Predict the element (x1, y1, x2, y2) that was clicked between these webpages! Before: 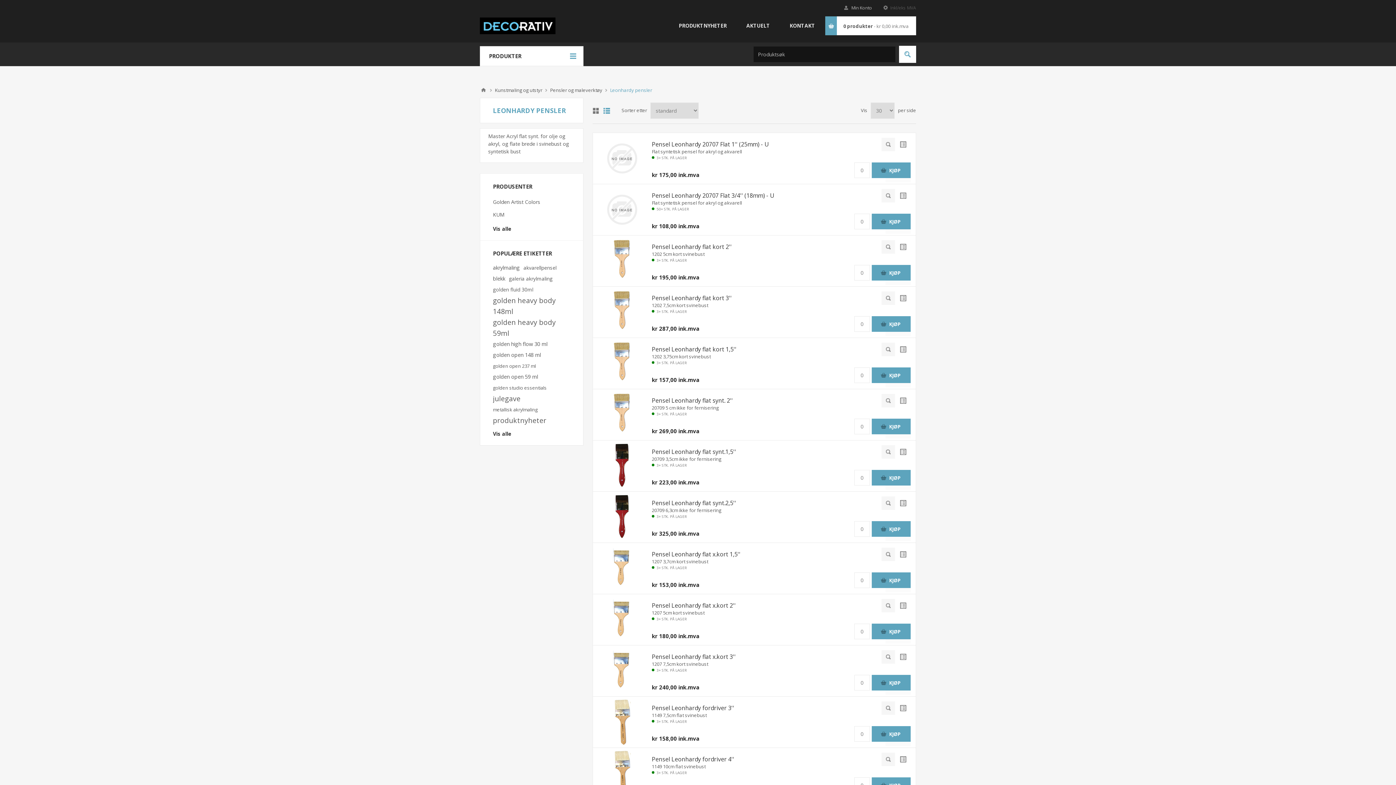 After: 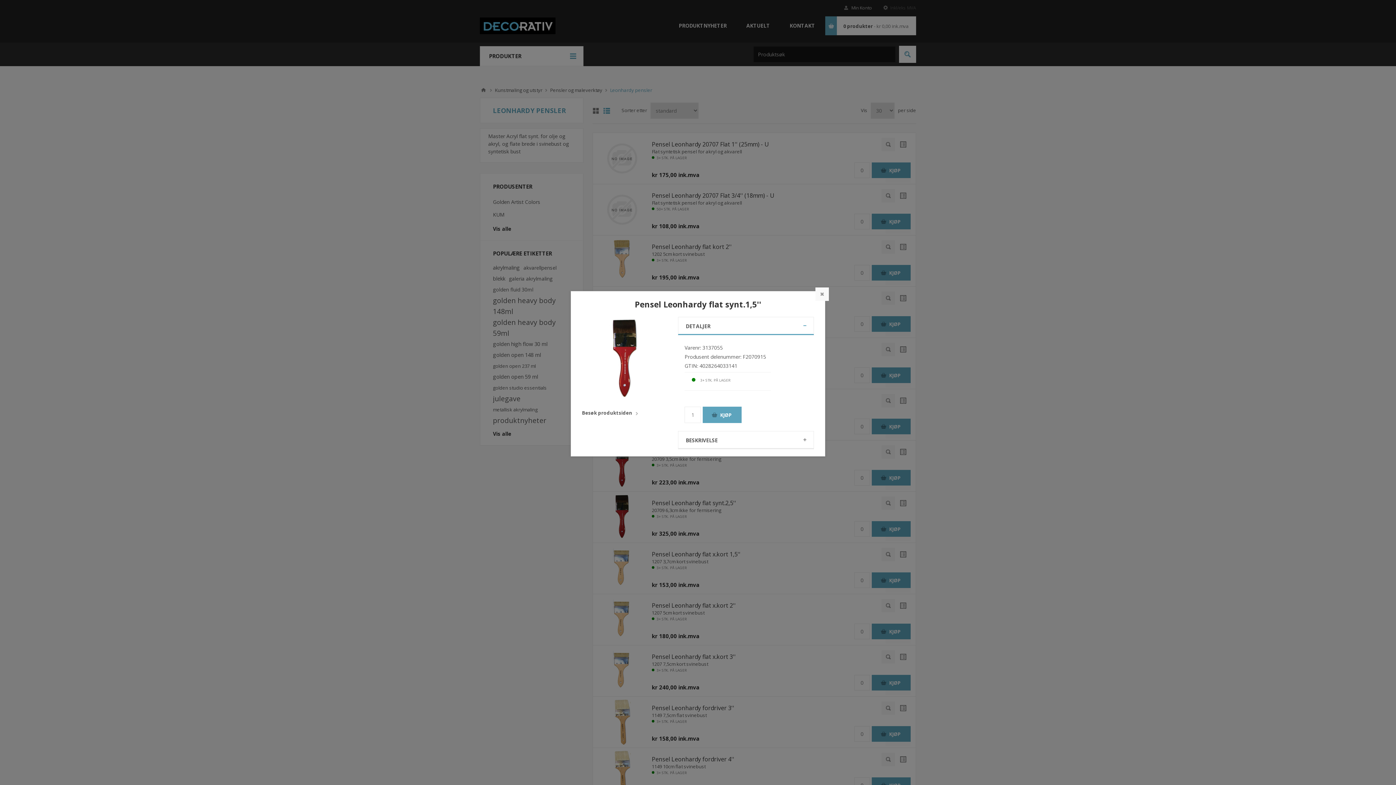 Action: bbox: (881, 445, 895, 458) label: Hurtigvisning